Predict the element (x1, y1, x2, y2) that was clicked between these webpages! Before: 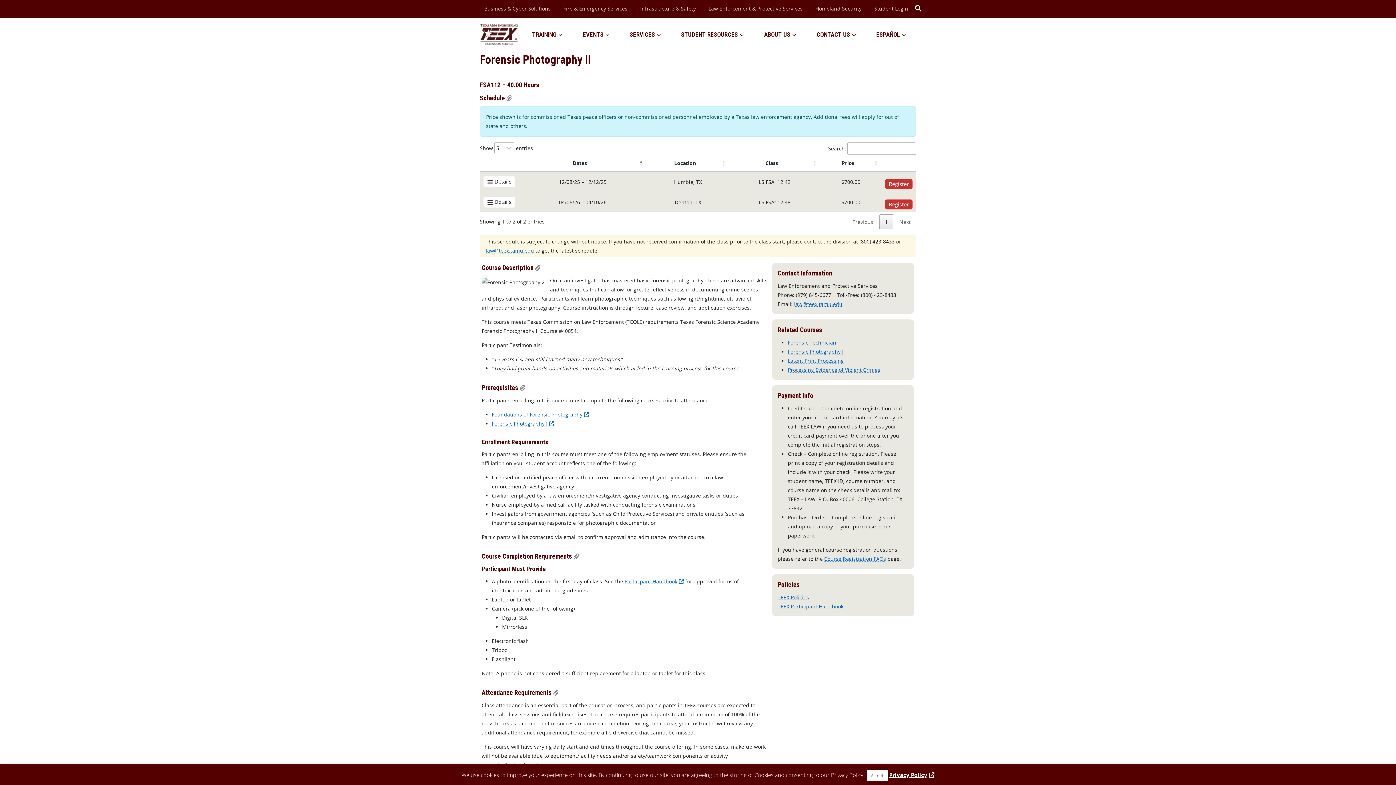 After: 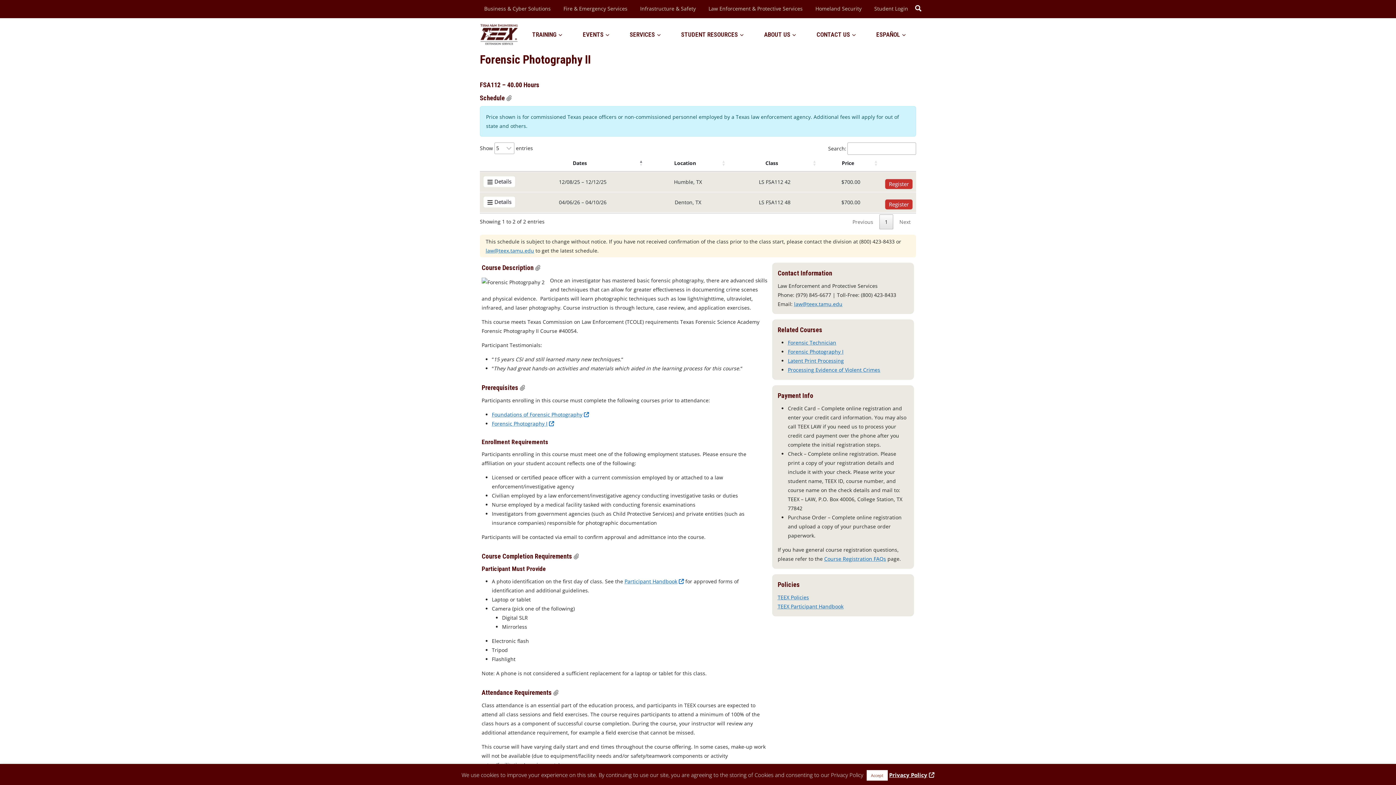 Action: label: 1 bbox: (879, 214, 893, 229)